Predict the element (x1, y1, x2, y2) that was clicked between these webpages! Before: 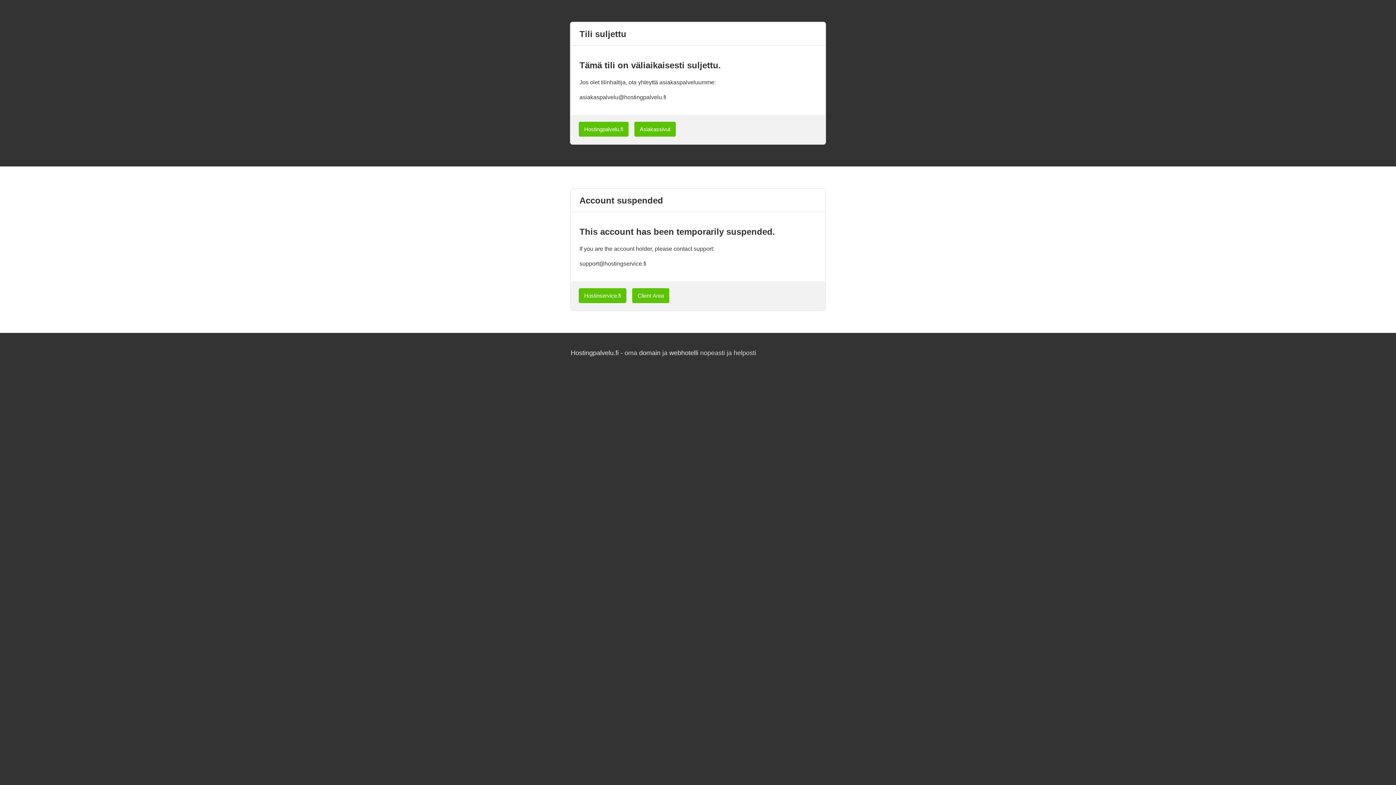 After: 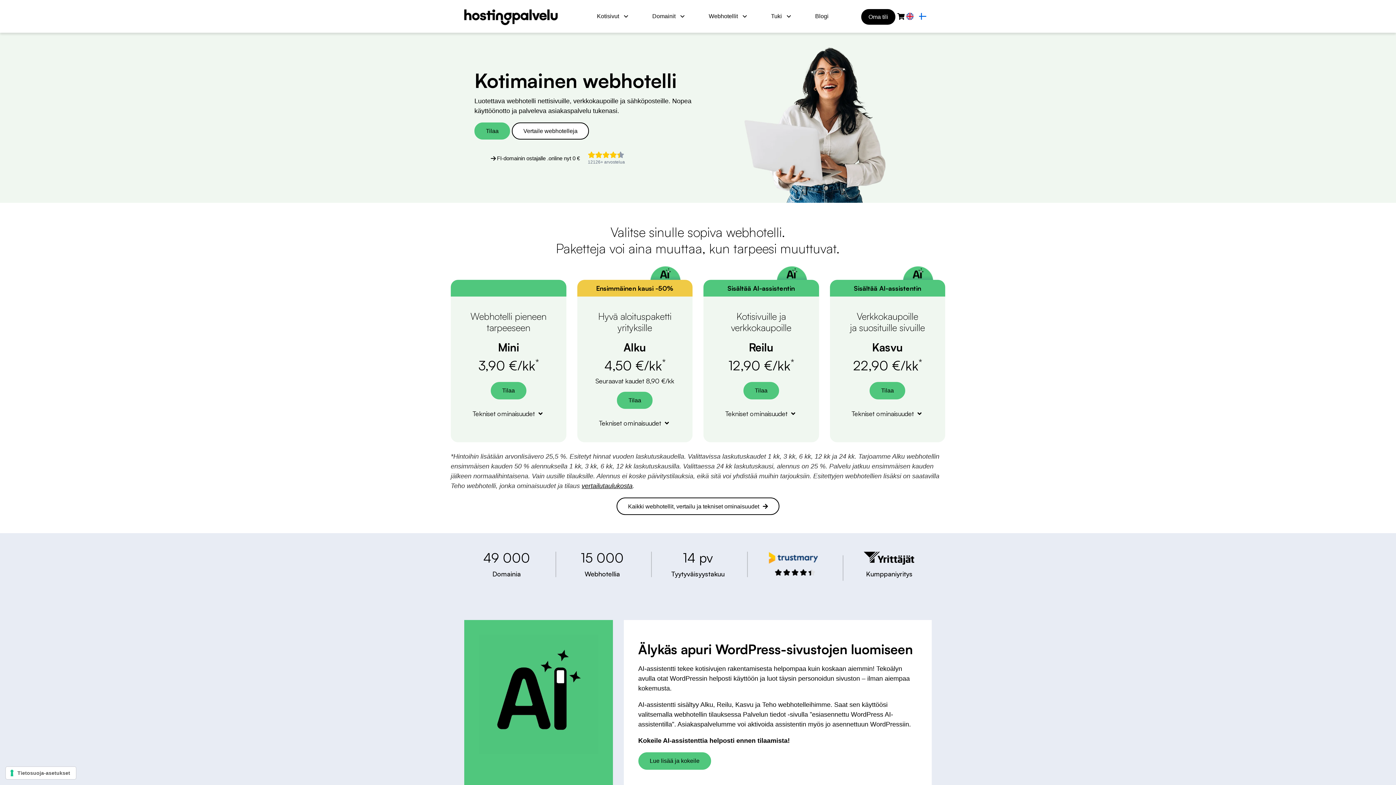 Action: bbox: (669, 349, 698, 356) label: webhotelli